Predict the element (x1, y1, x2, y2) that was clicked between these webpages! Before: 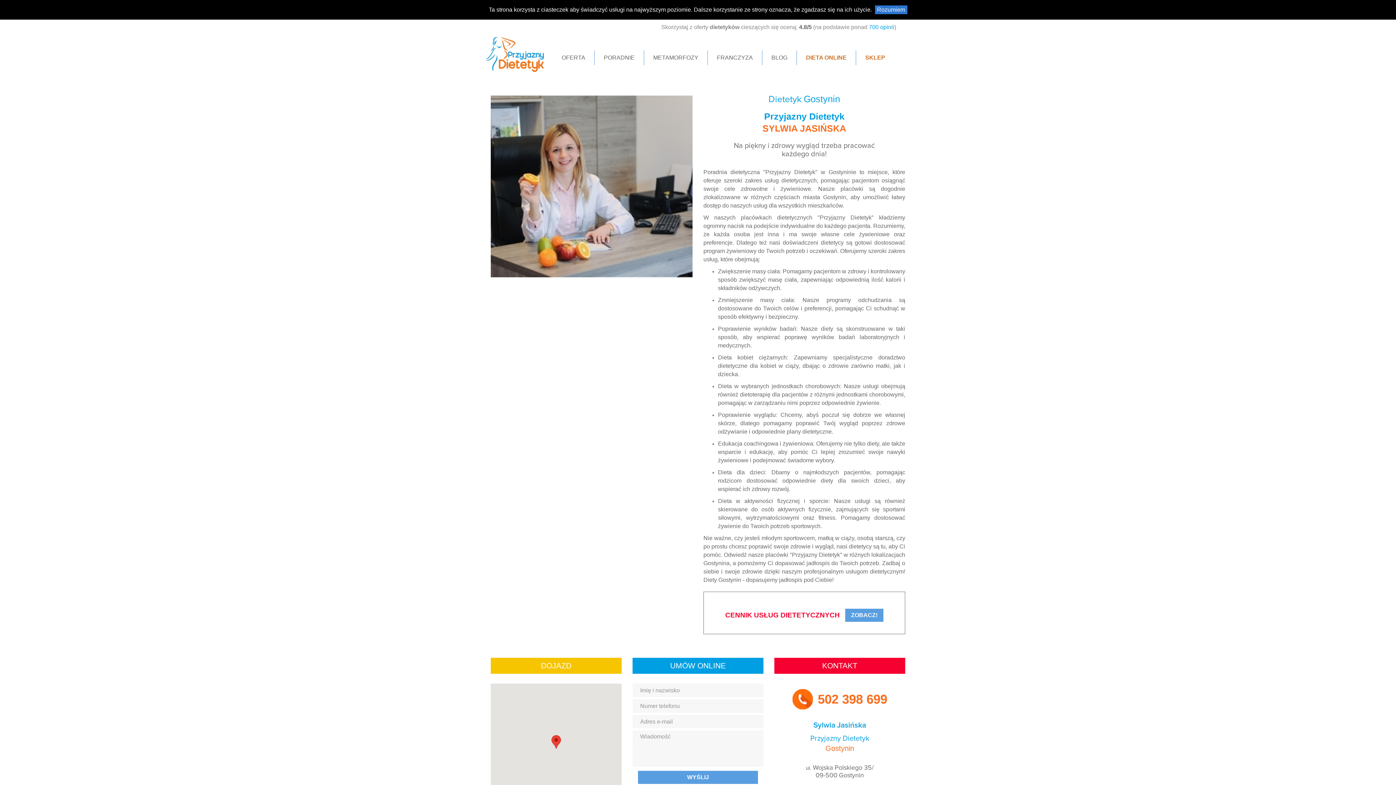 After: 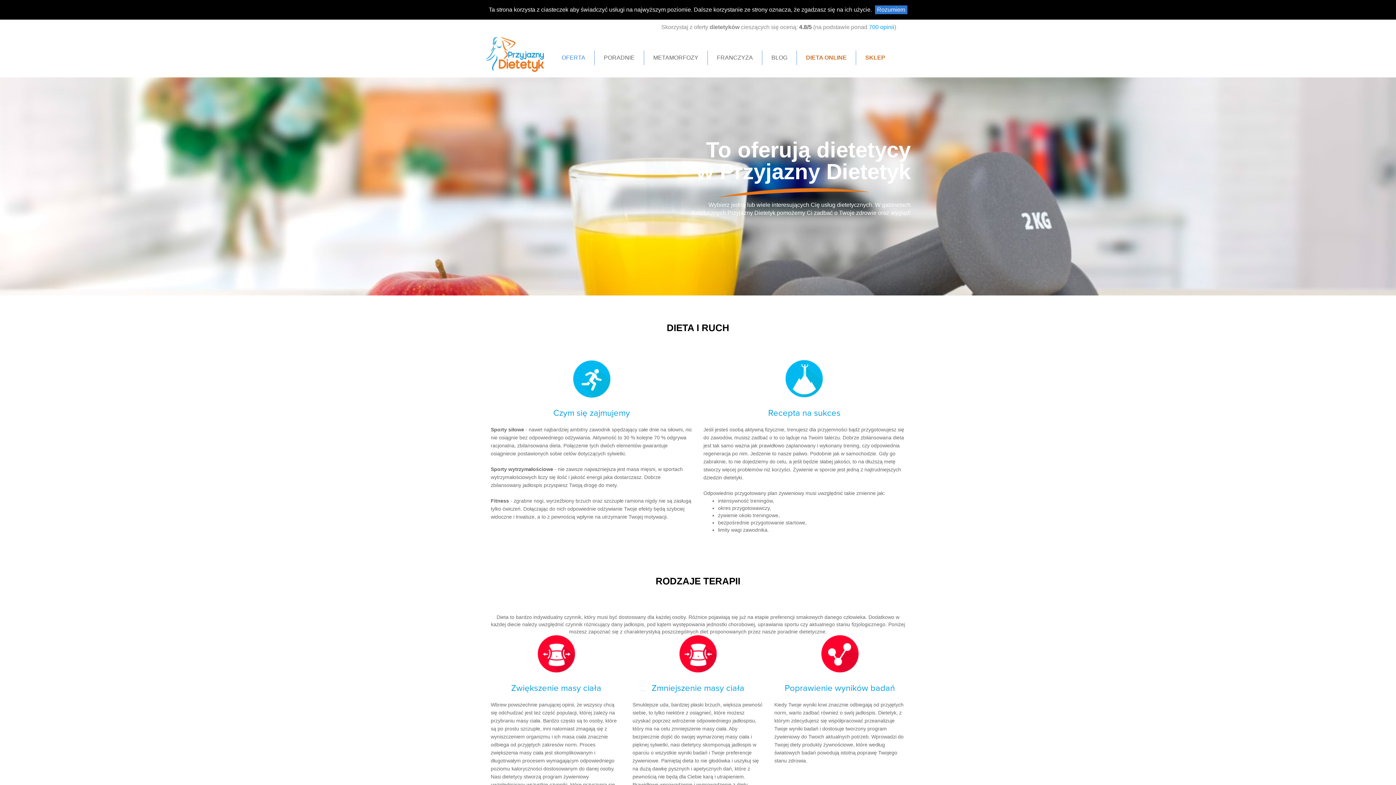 Action: label: OFERTA bbox: (561, 54, 585, 61)